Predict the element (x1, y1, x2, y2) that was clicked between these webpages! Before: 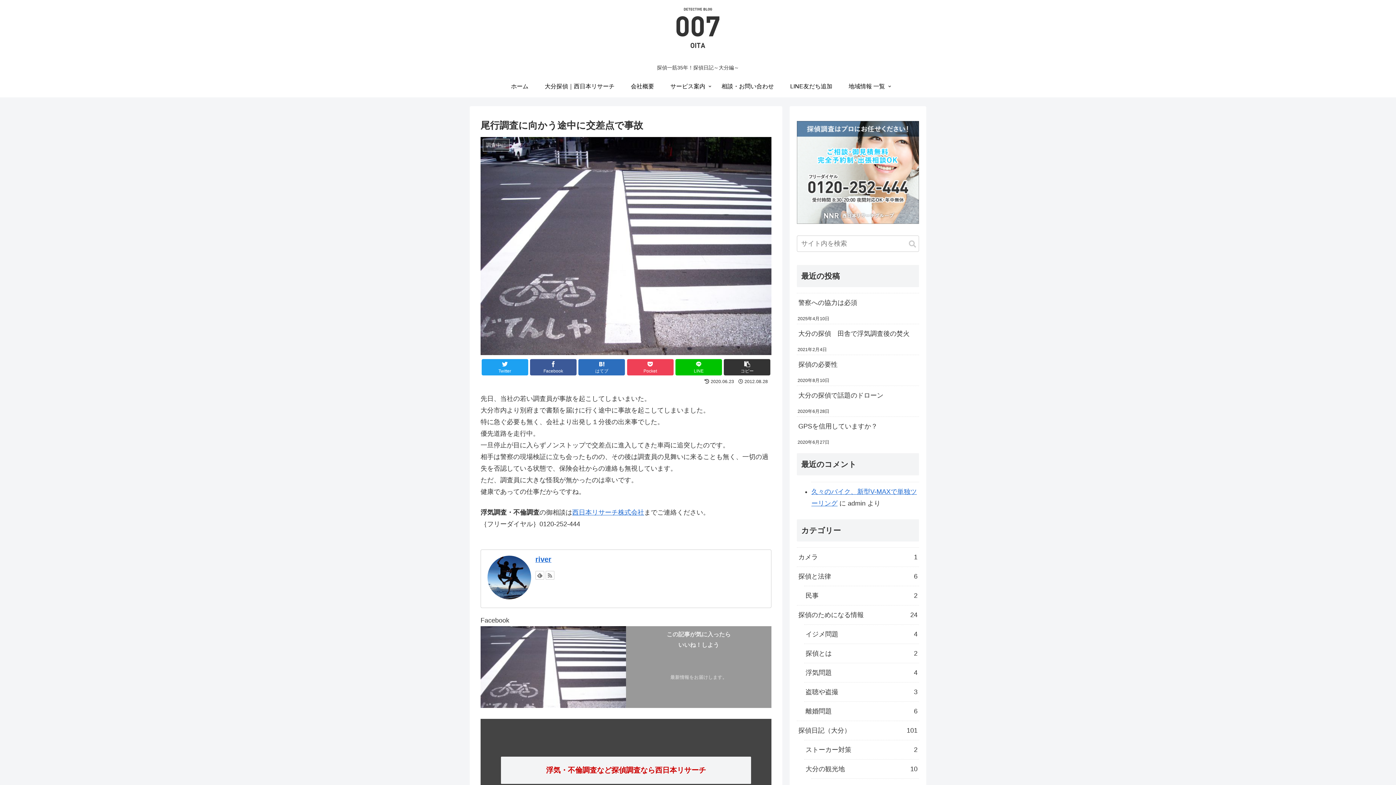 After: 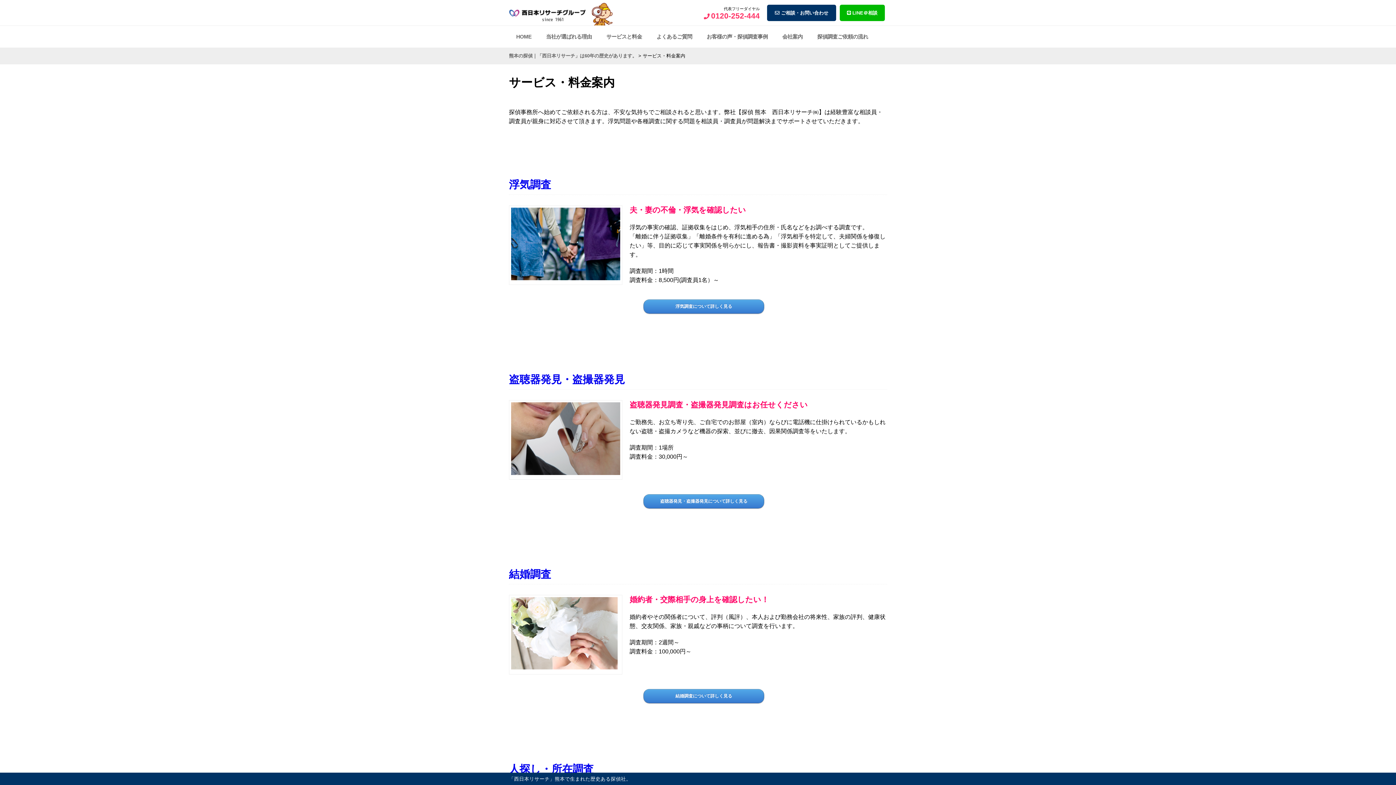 Action: label: サービス案内 bbox: (662, 75, 713, 97)